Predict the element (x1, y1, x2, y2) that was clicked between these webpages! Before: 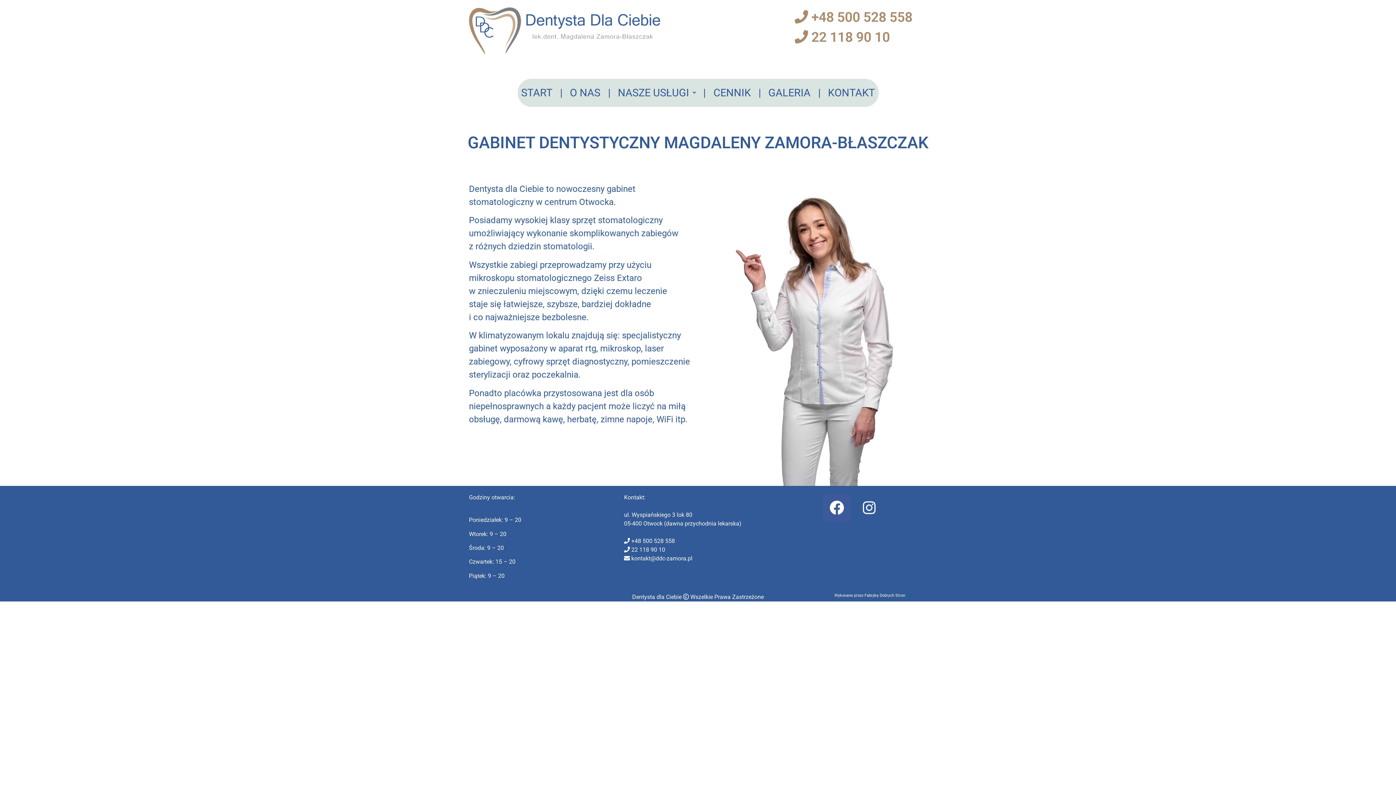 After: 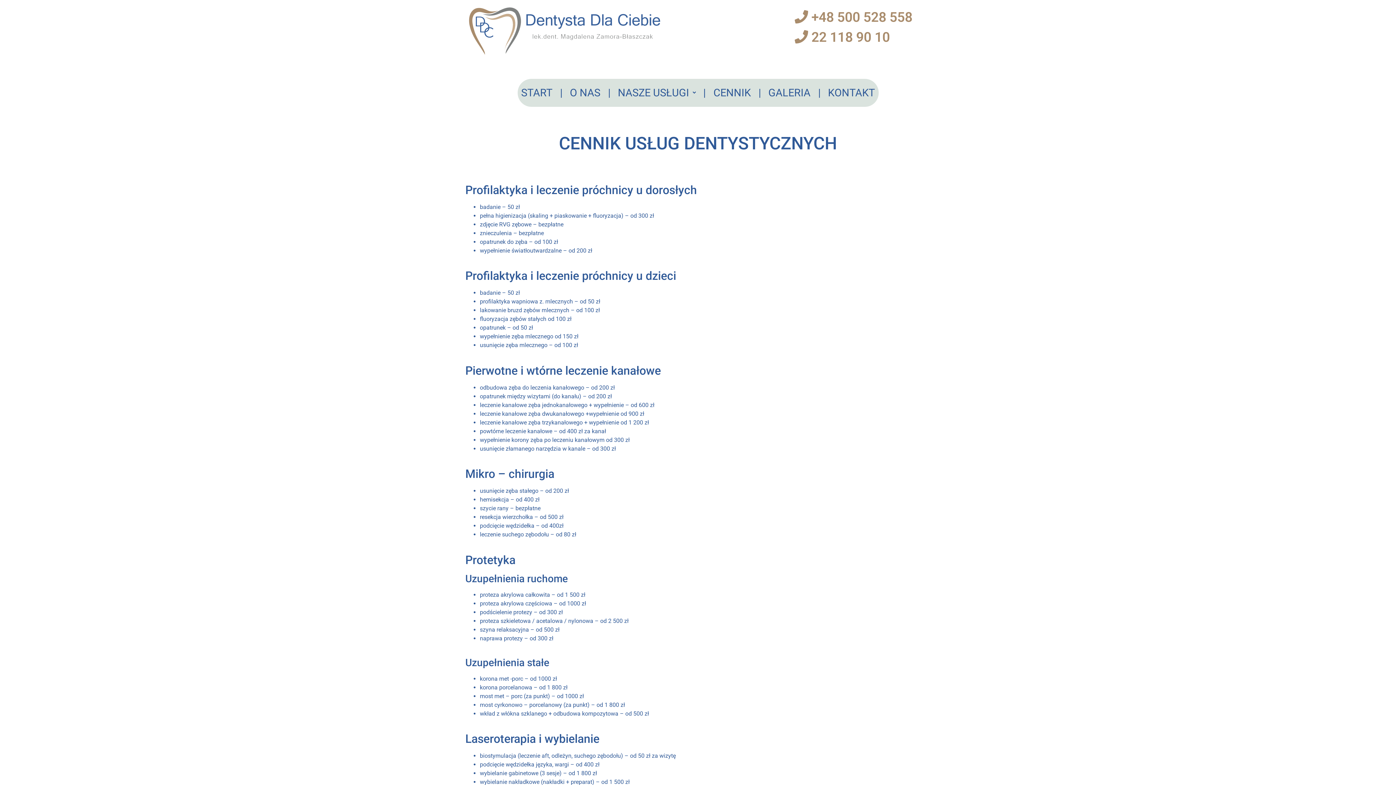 Action: bbox: (699, 82, 764, 103) label: |   CENNIK   |